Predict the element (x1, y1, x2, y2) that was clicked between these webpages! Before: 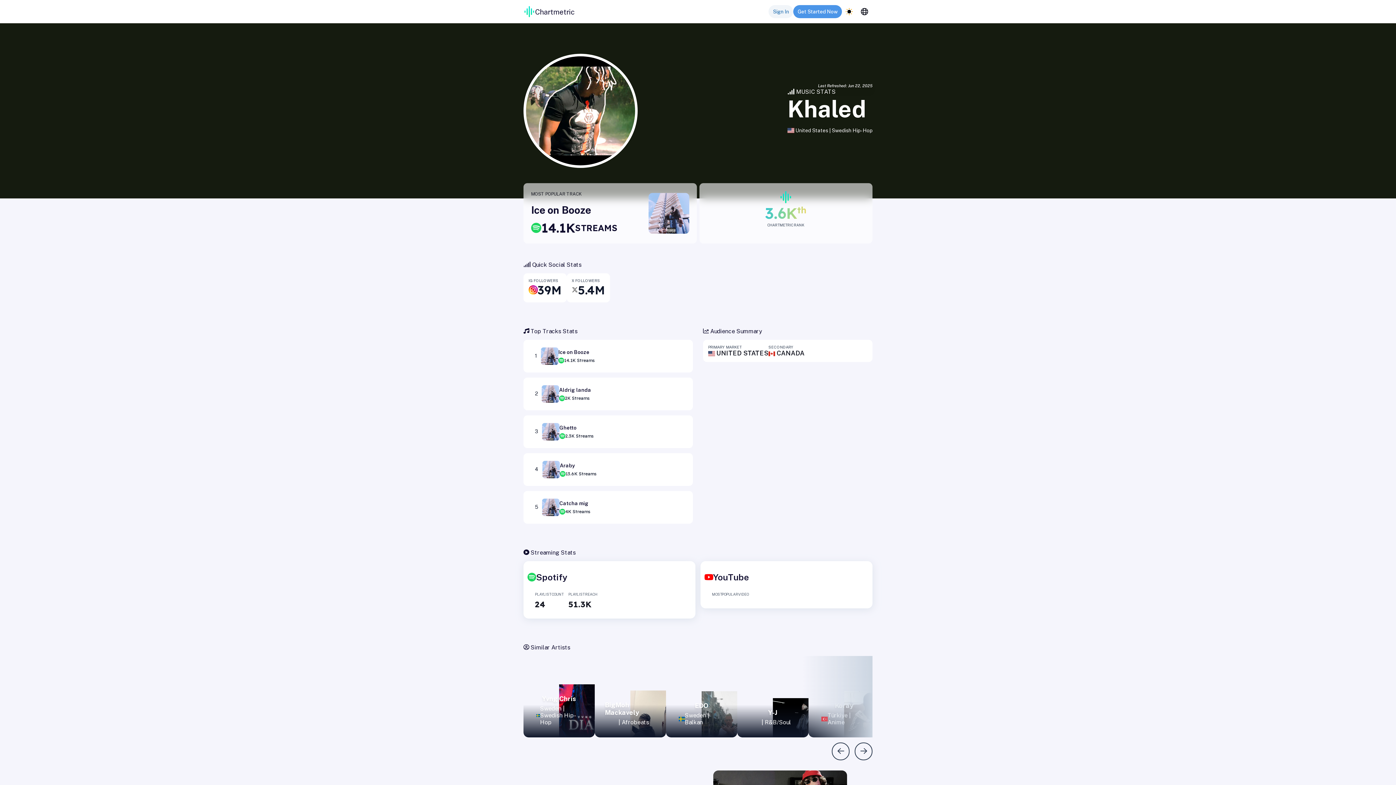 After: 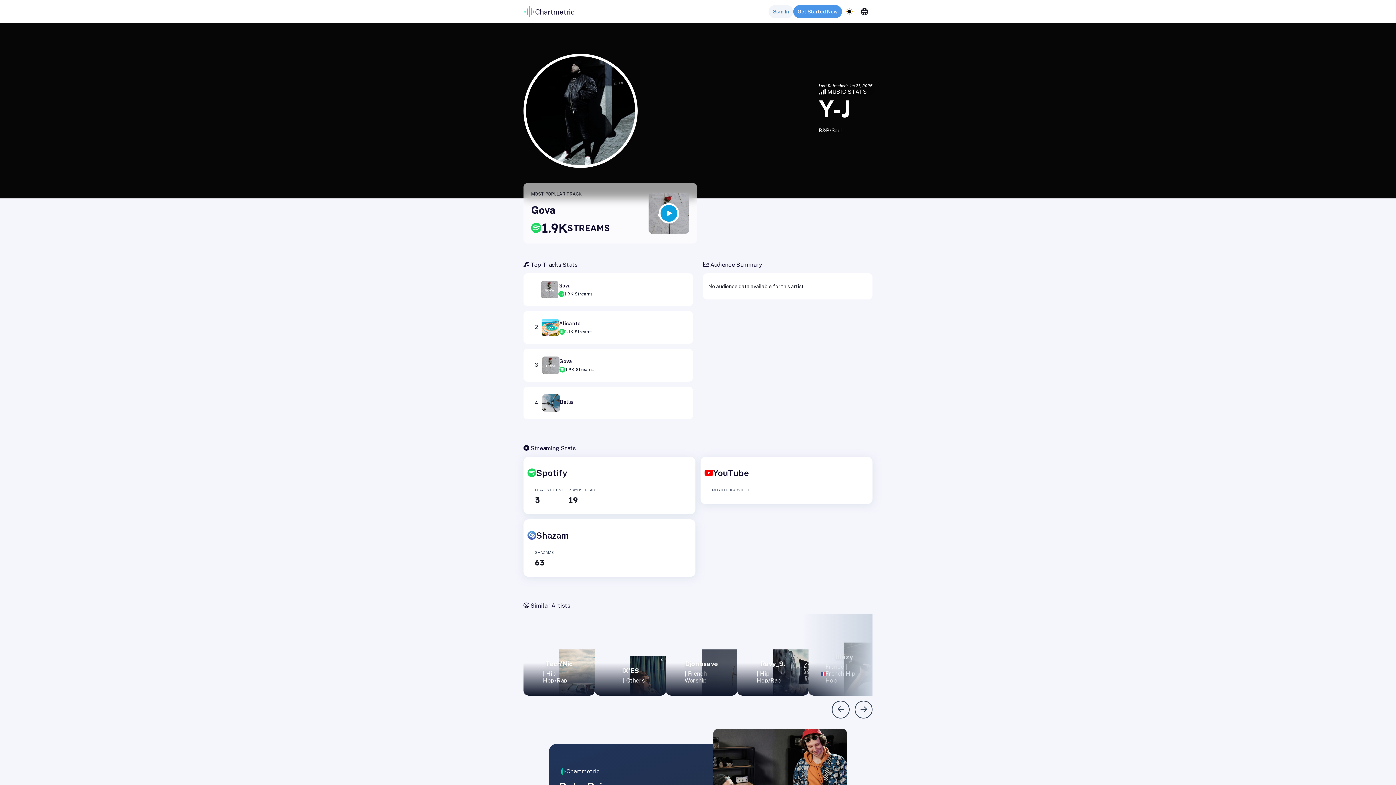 Action: bbox: (737, 656, 808, 737) label: R&B/Soul
Y-J
| R&B/Soul